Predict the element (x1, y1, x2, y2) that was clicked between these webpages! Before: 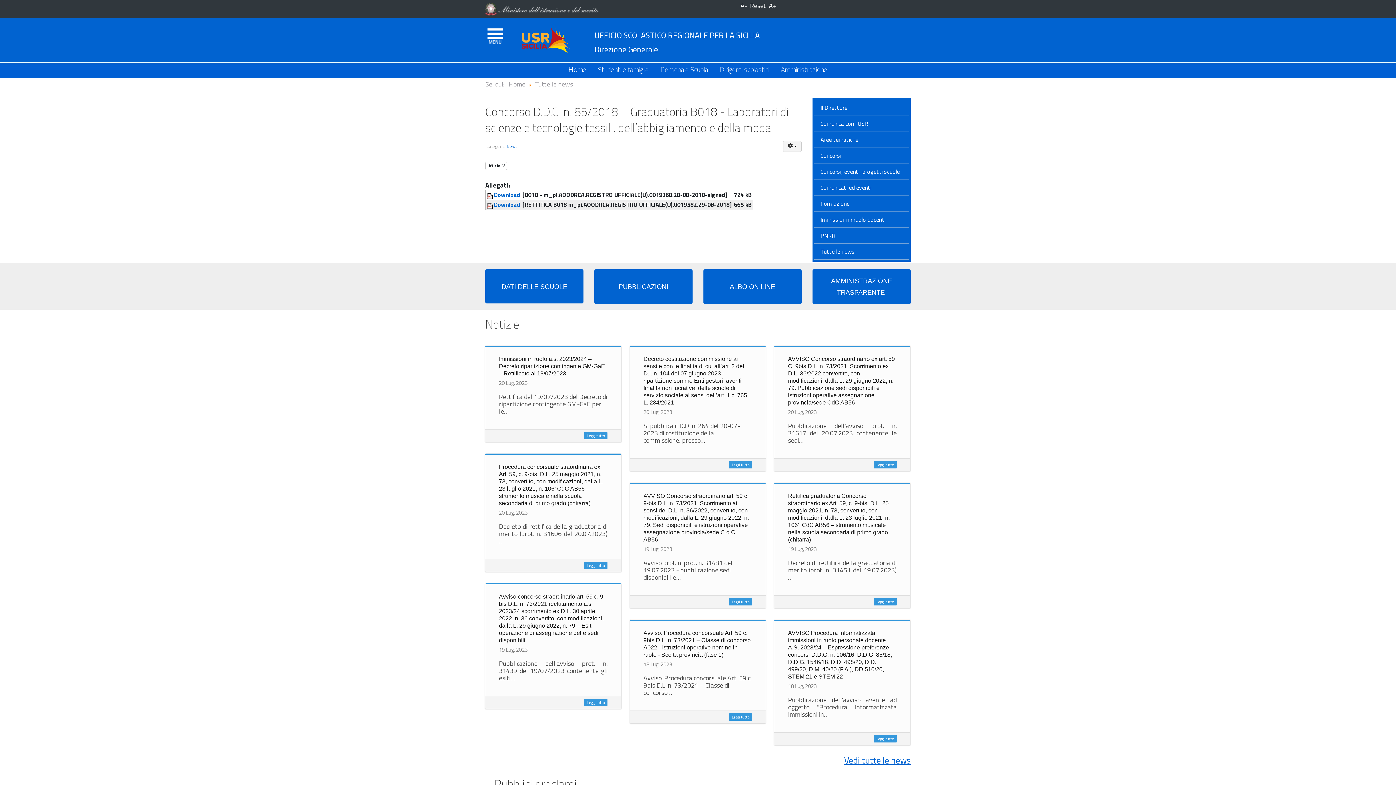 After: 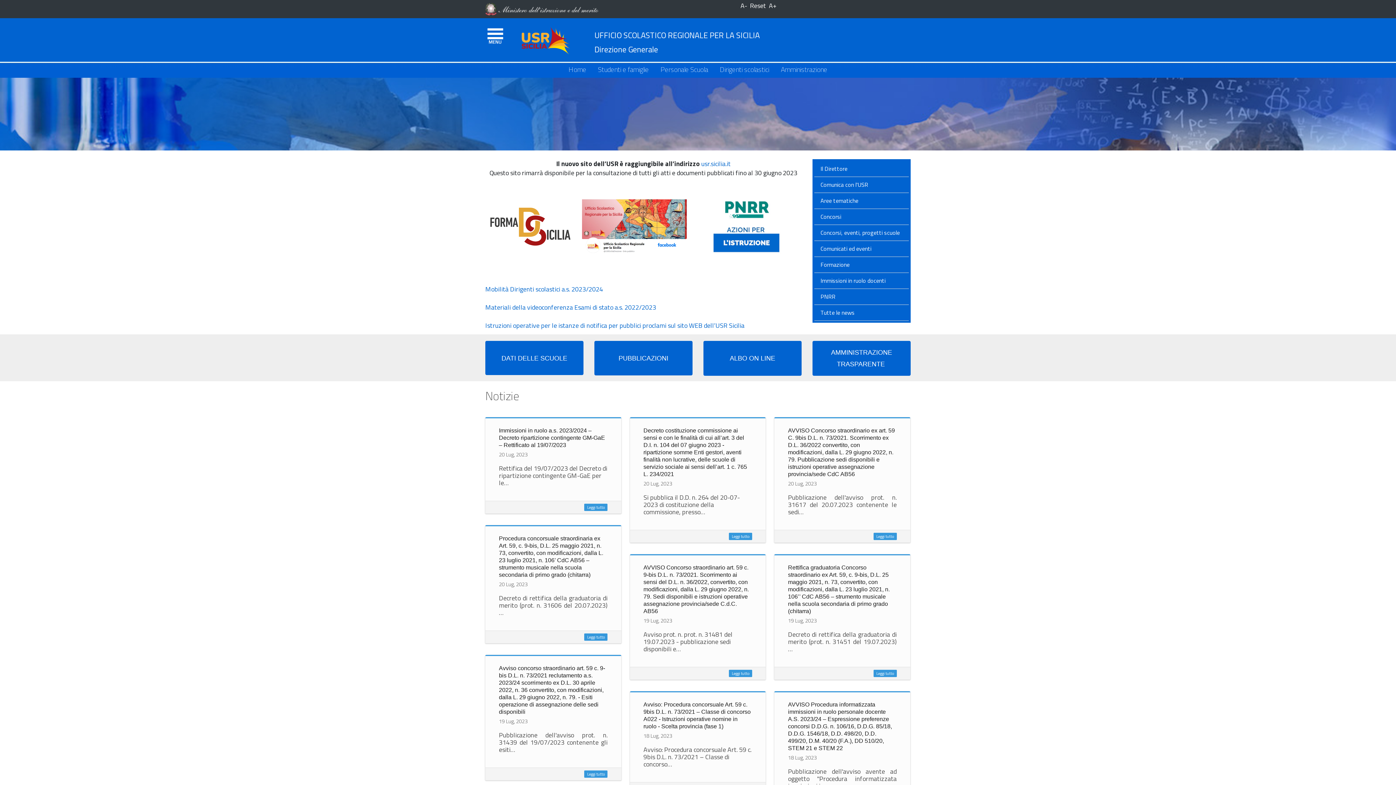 Action: bbox: (521, 35, 570, 44)